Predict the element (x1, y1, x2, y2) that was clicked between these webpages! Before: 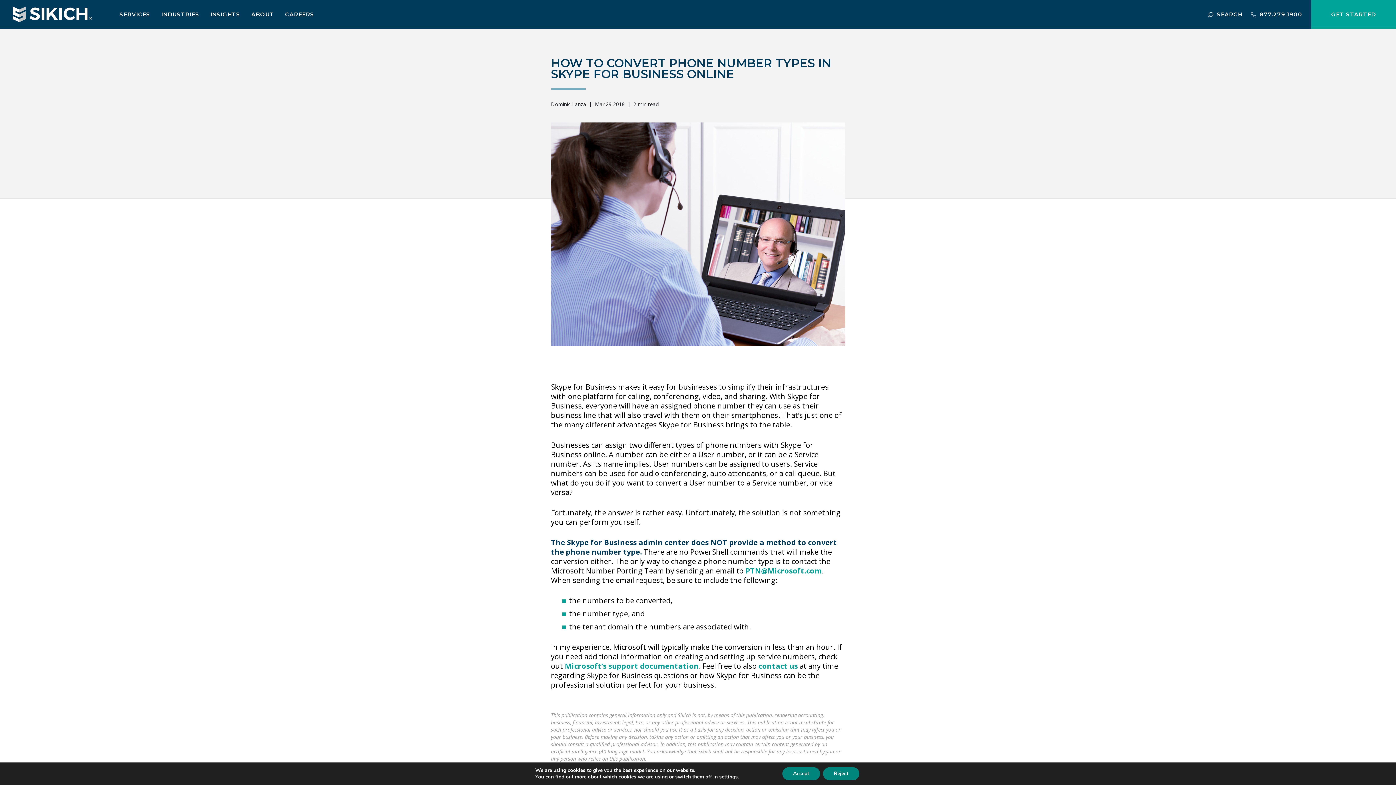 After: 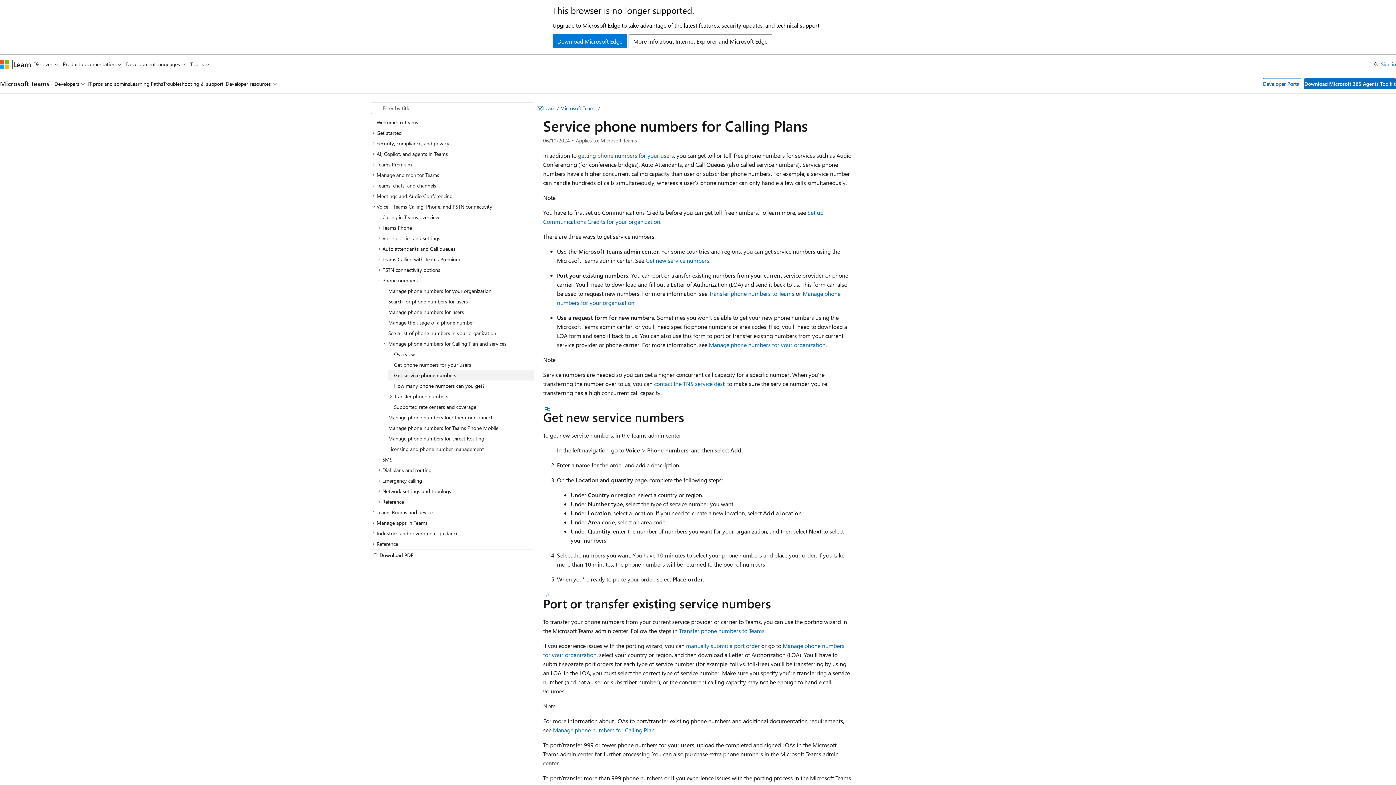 Action: label: Microsoft’s support documentation bbox: (564, 661, 699, 671)